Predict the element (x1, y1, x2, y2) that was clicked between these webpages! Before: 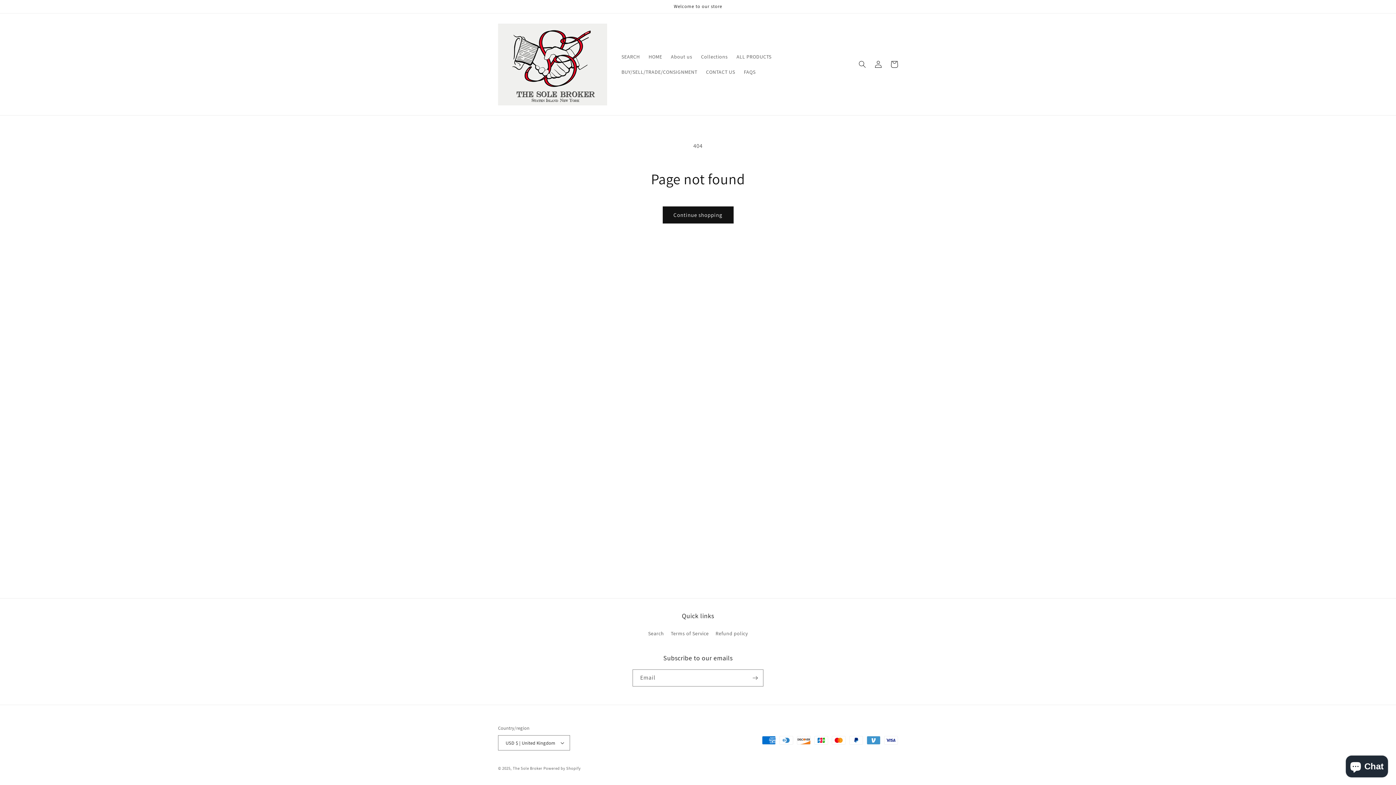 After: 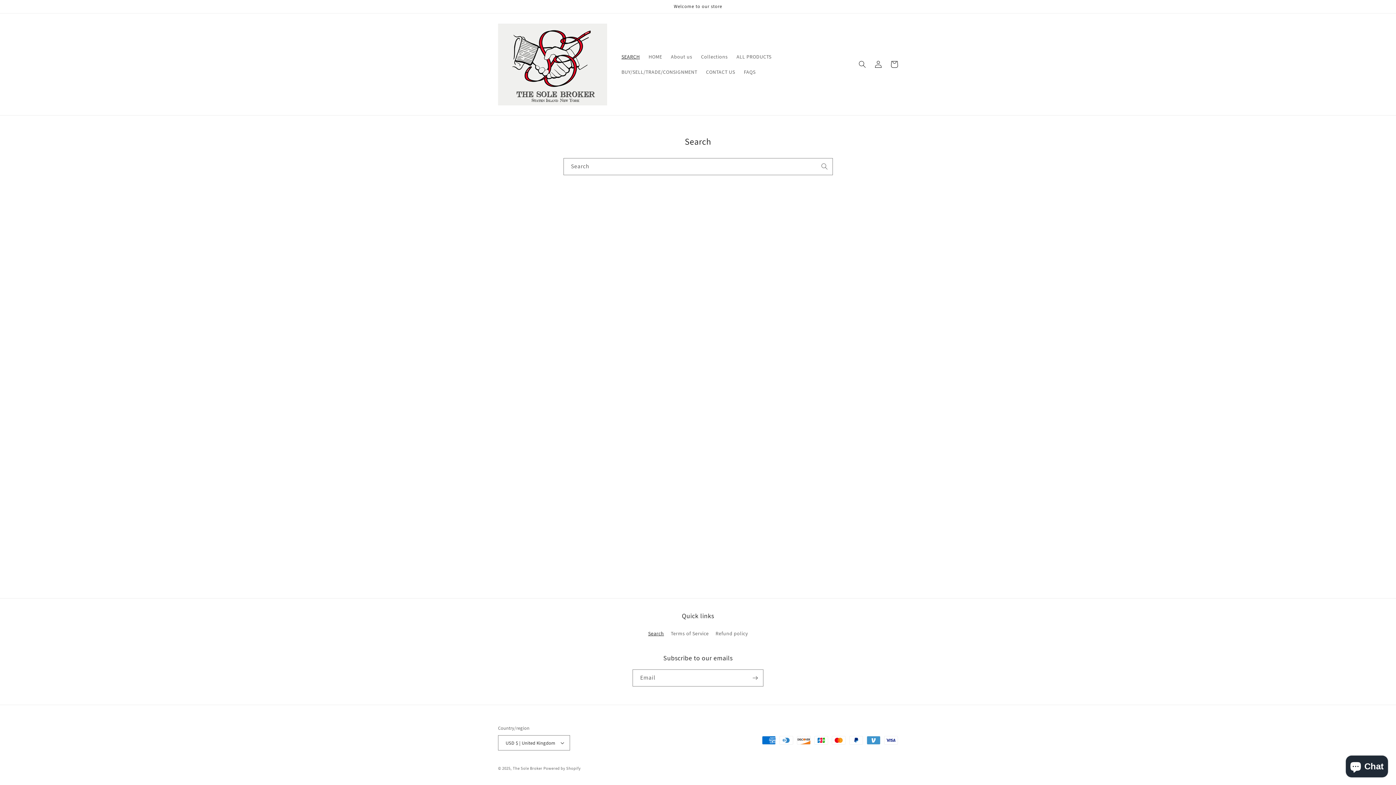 Action: label: Search bbox: (648, 629, 664, 640)